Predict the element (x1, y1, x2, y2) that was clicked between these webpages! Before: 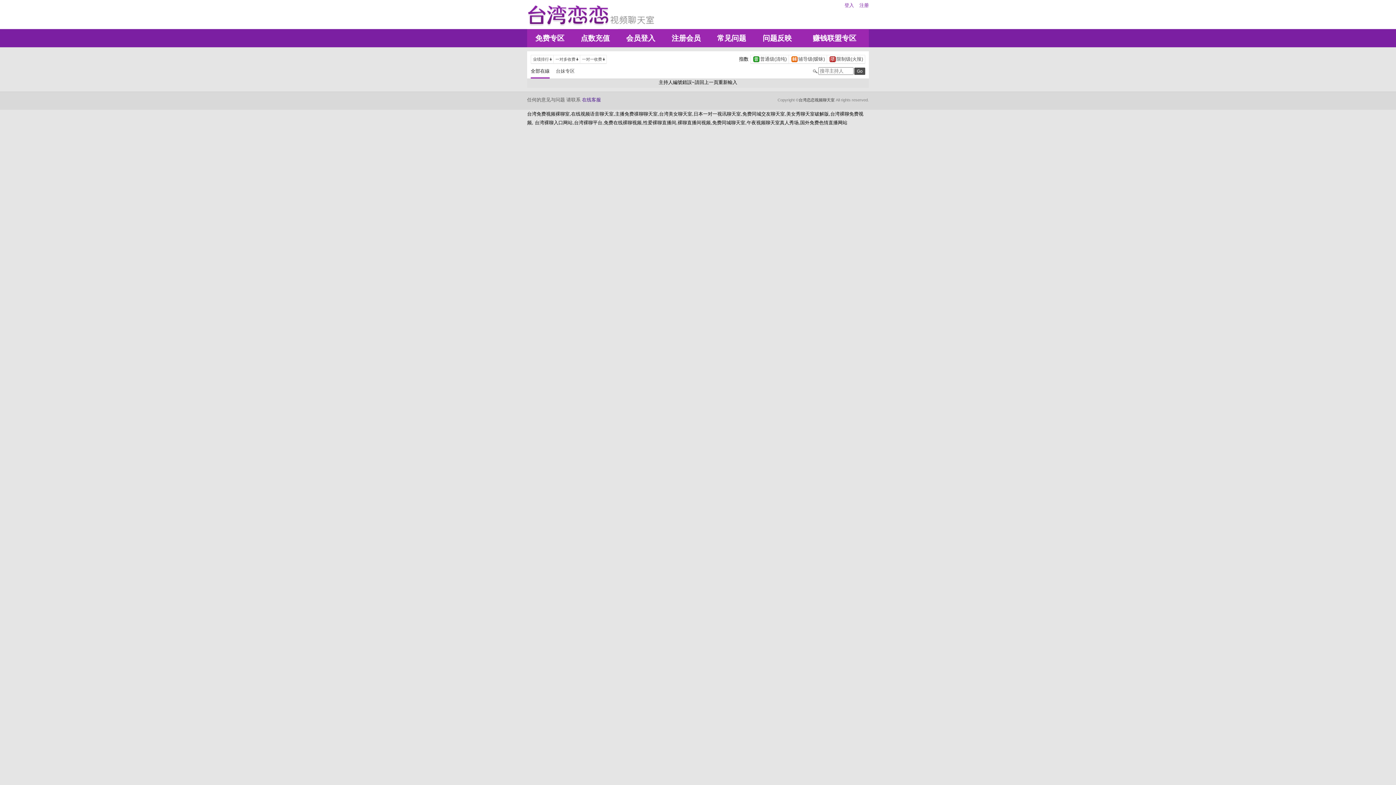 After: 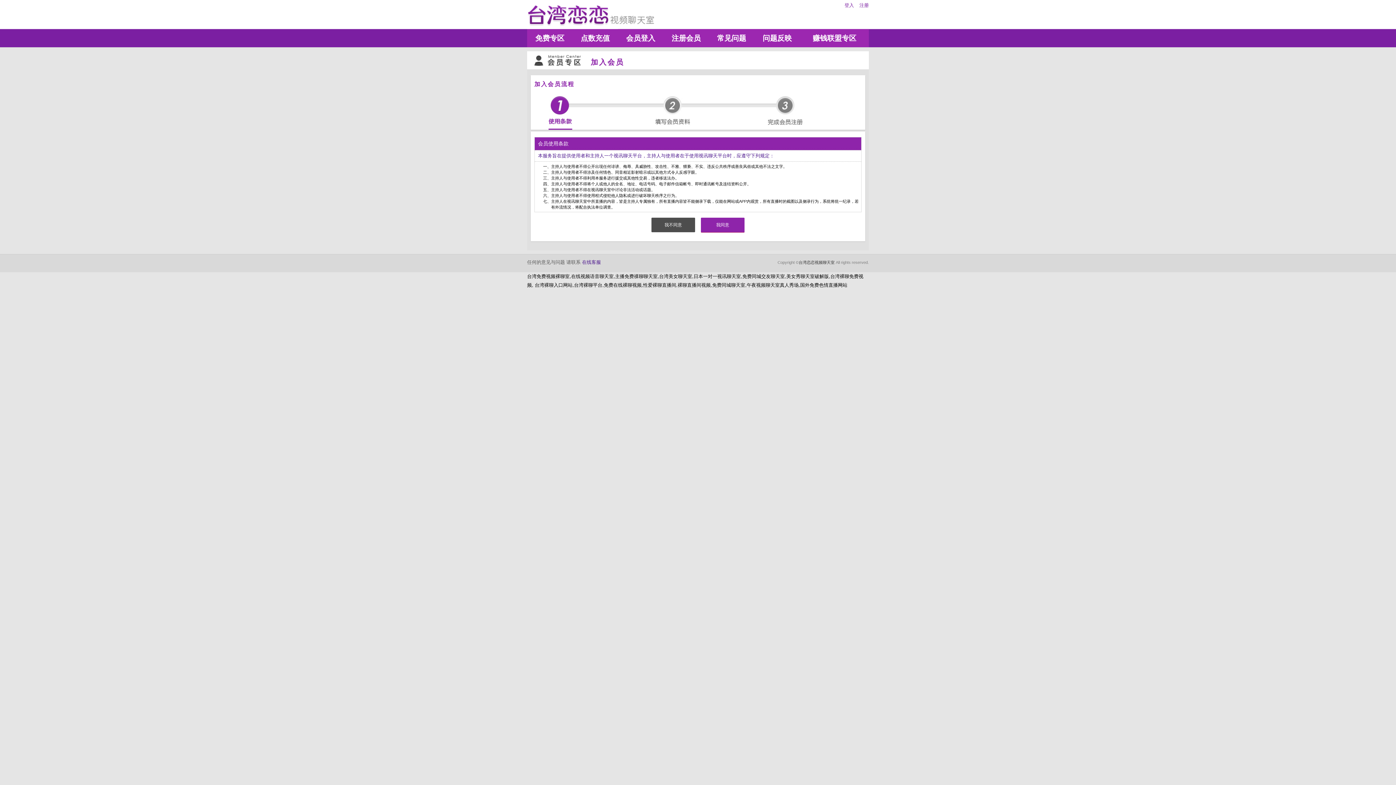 Action: bbox: (663, 29, 709, 47) label: 注册会员